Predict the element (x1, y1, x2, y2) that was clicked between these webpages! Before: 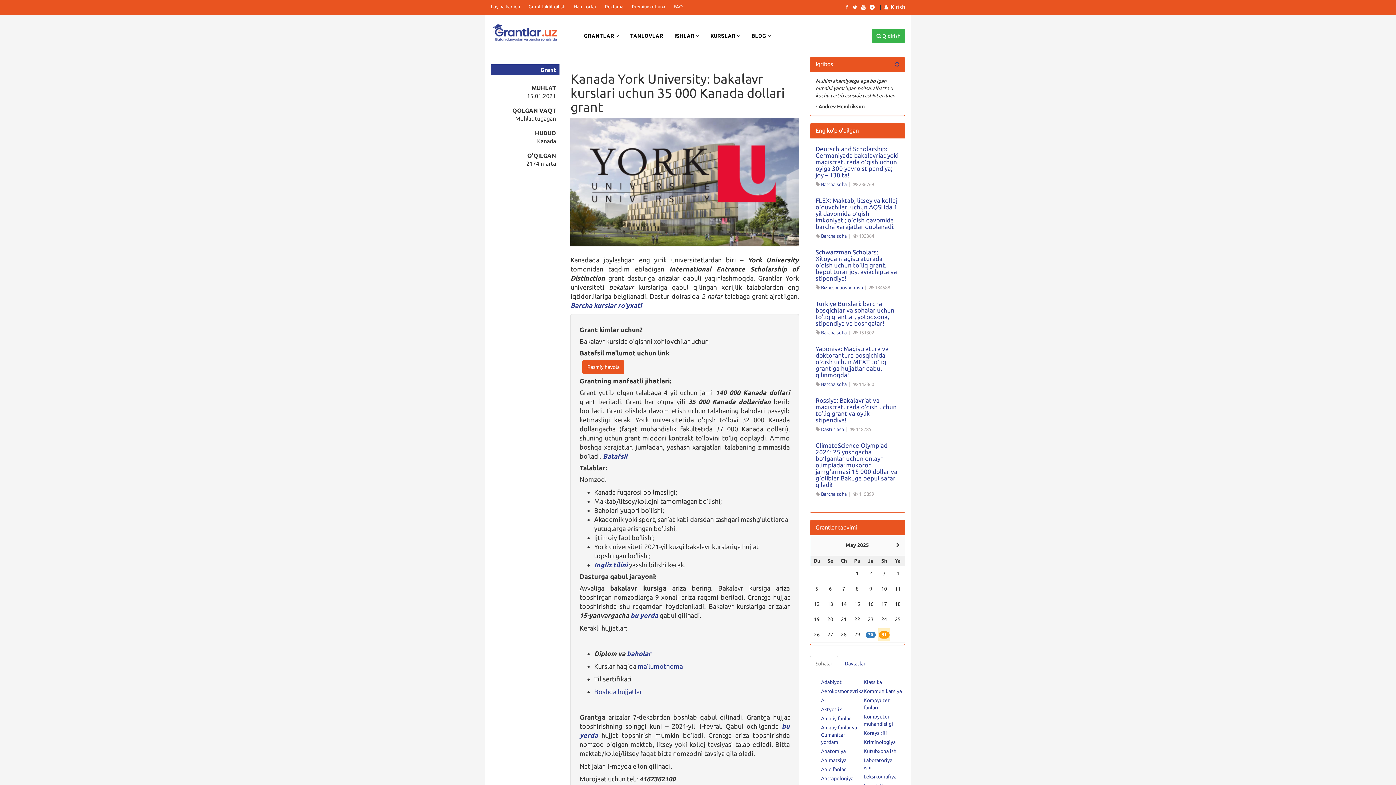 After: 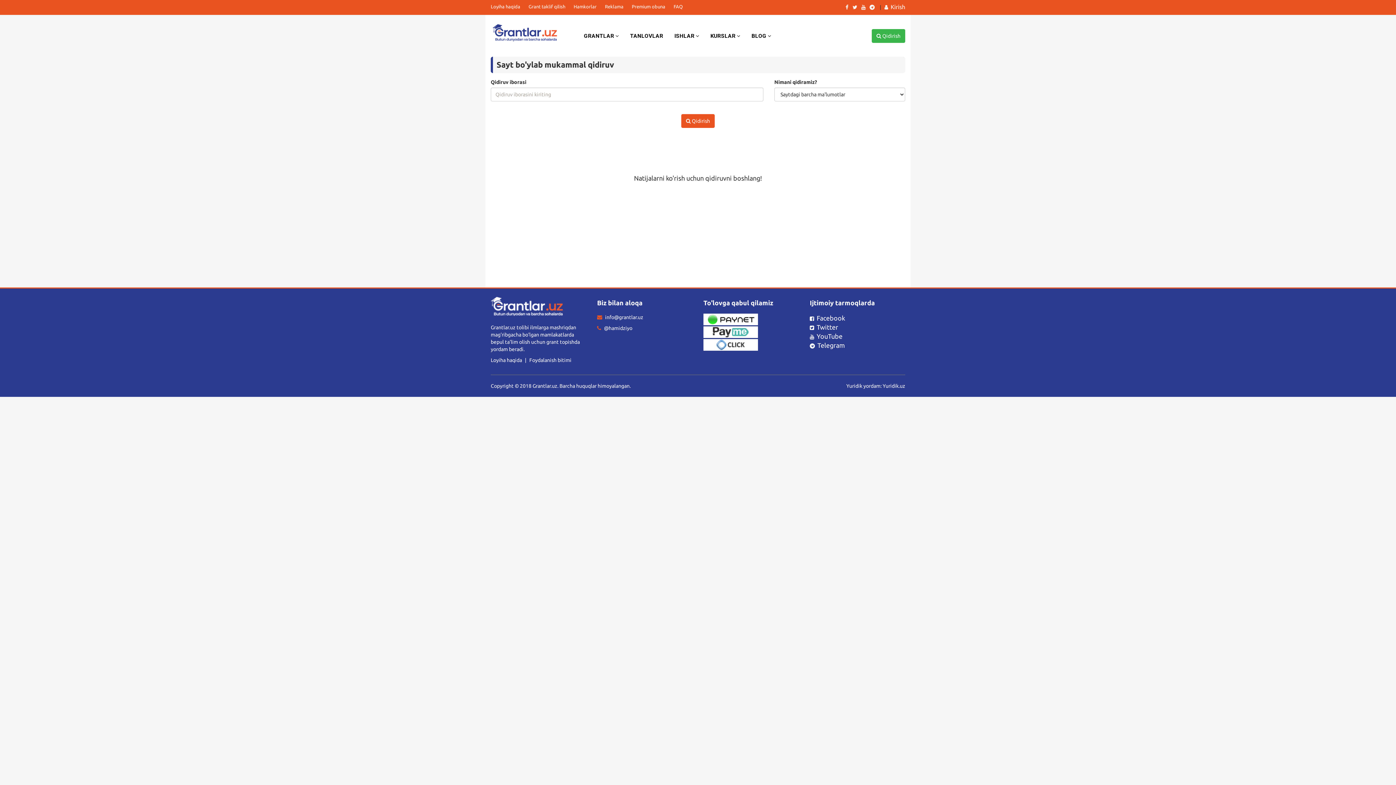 Action: label:  Qidirish bbox: (871, 29, 905, 42)